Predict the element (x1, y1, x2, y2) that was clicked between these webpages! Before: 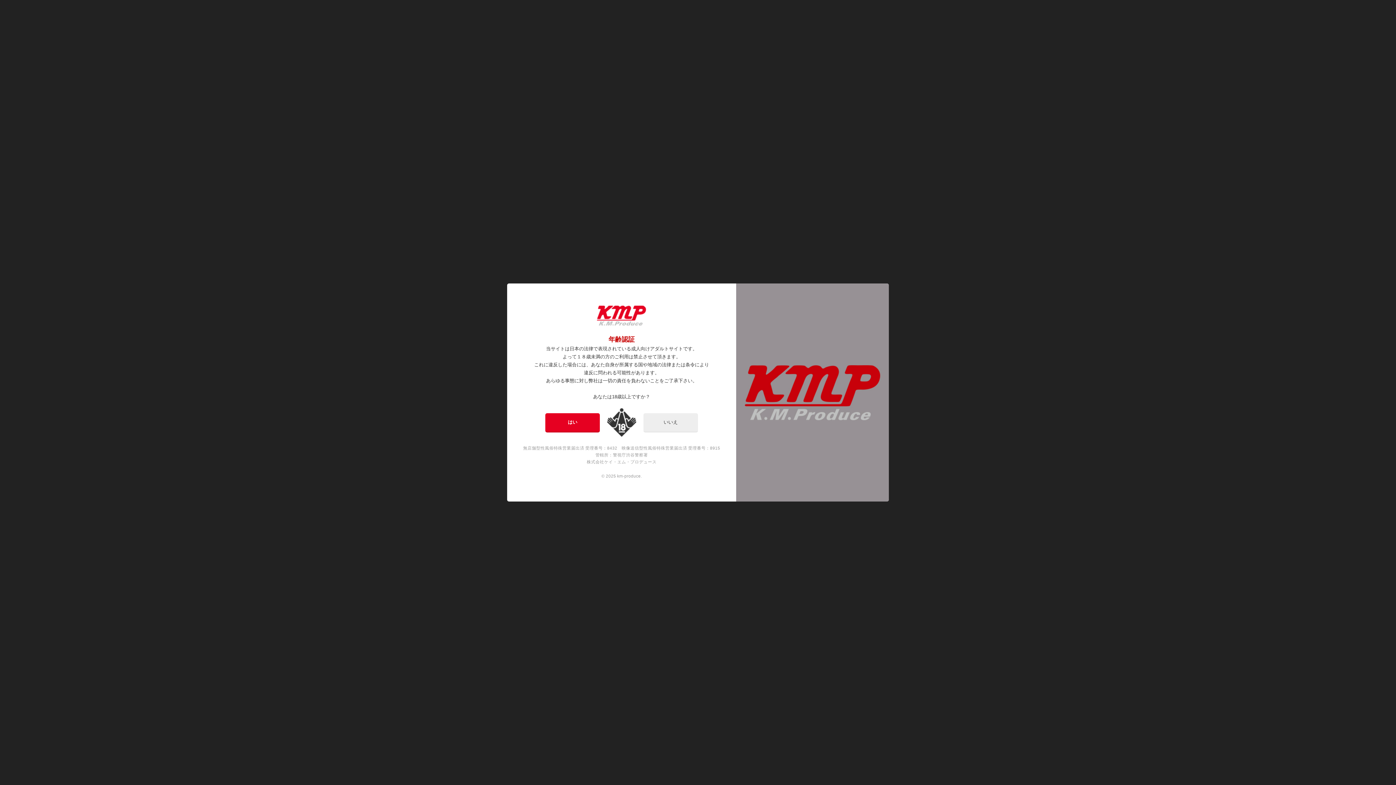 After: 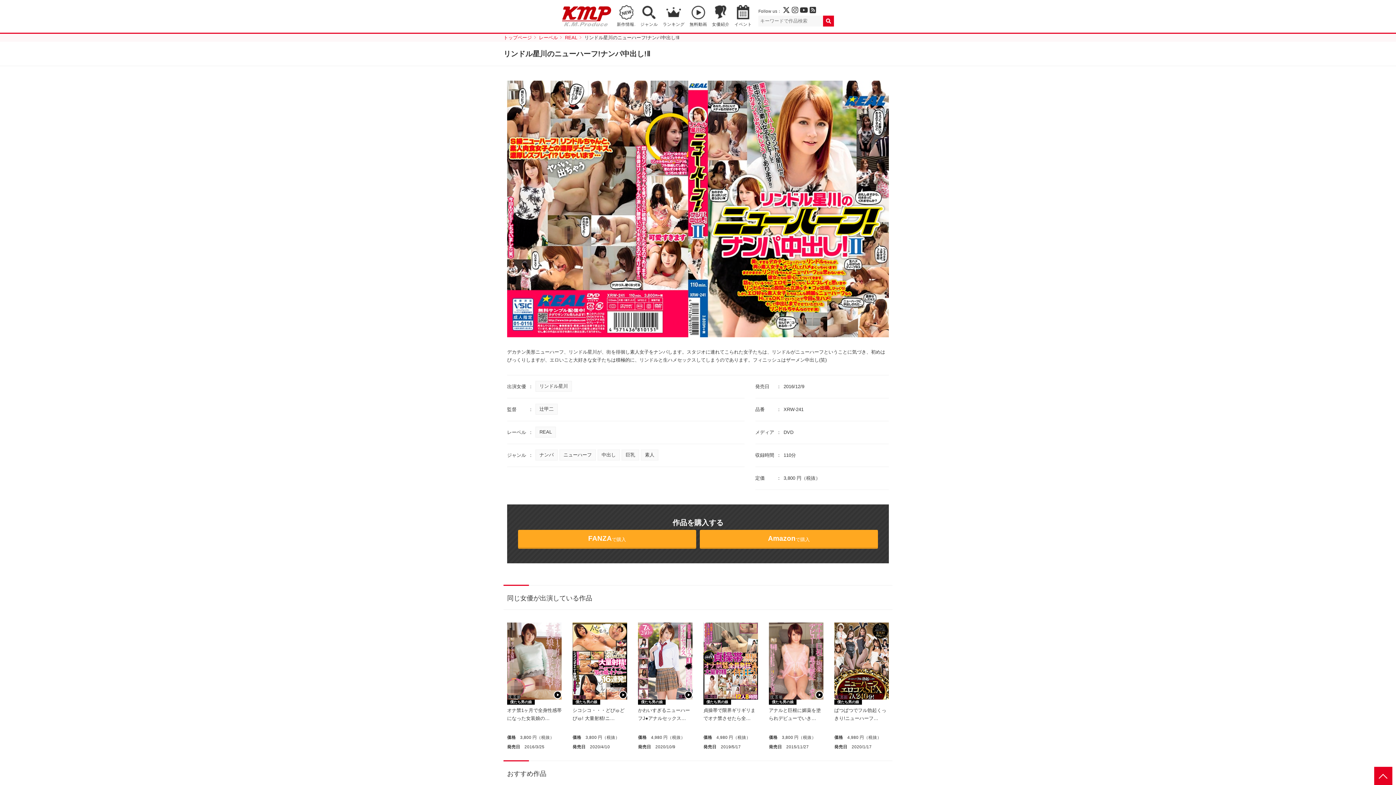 Action: label: はい bbox: (545, 413, 600, 432)